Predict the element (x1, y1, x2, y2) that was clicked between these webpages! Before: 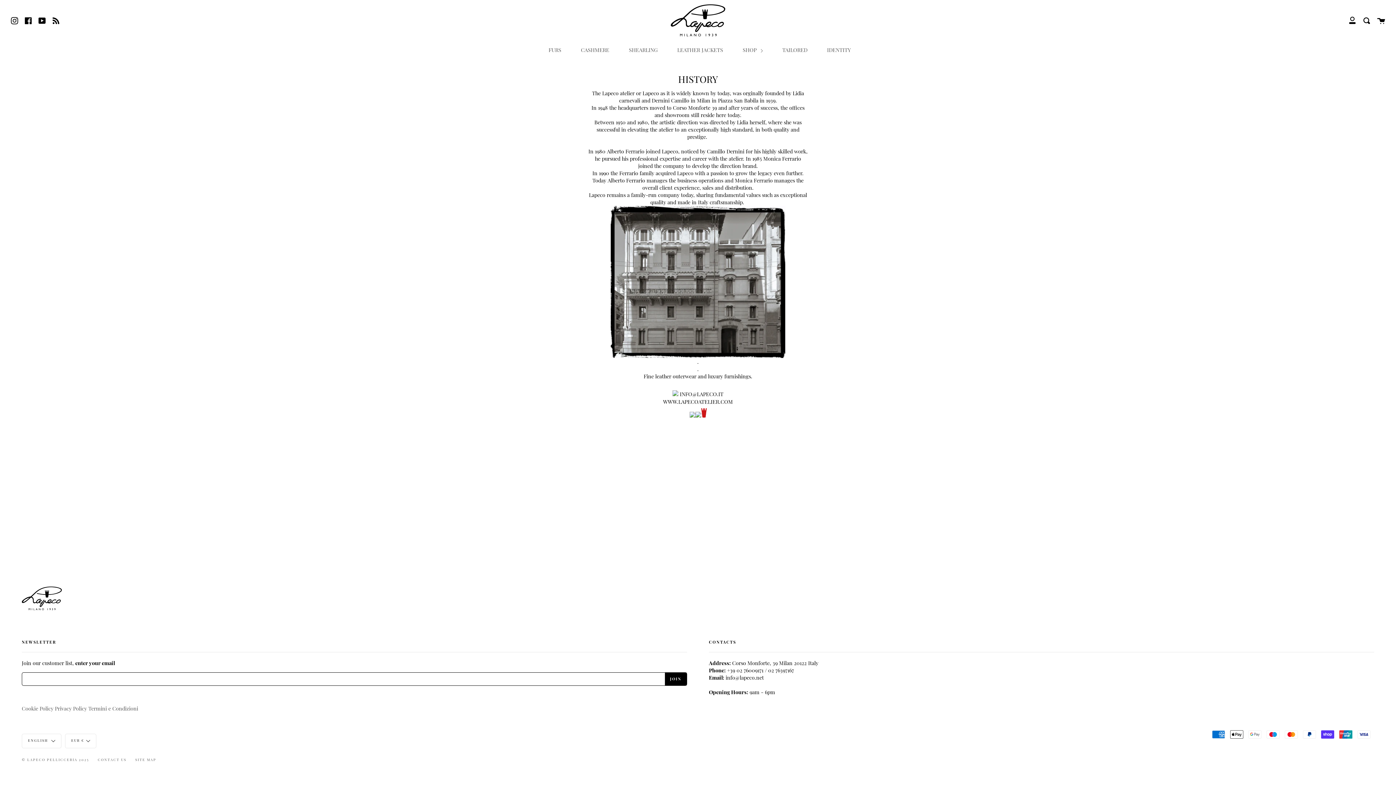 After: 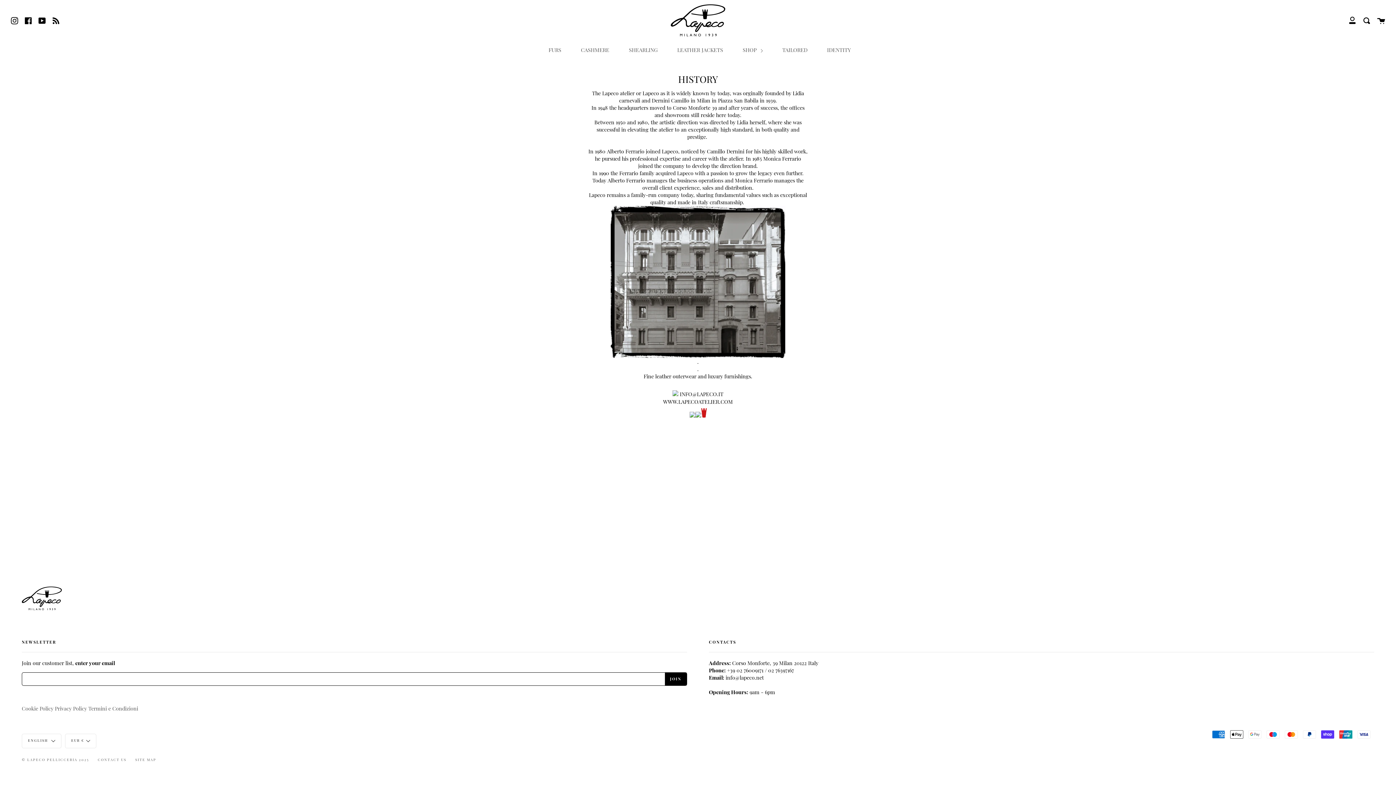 Action: bbox: (825, 41, 853, 58) label: IDENTITY